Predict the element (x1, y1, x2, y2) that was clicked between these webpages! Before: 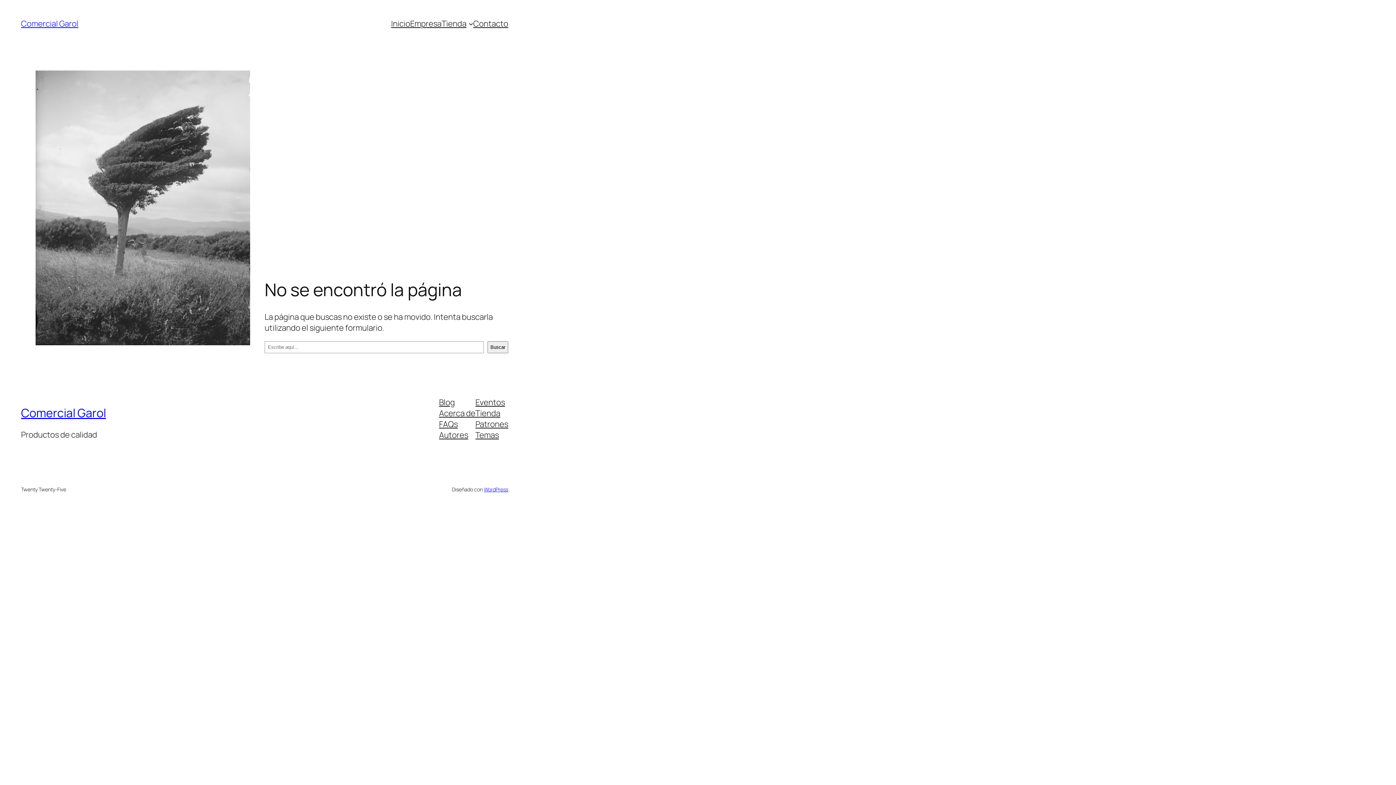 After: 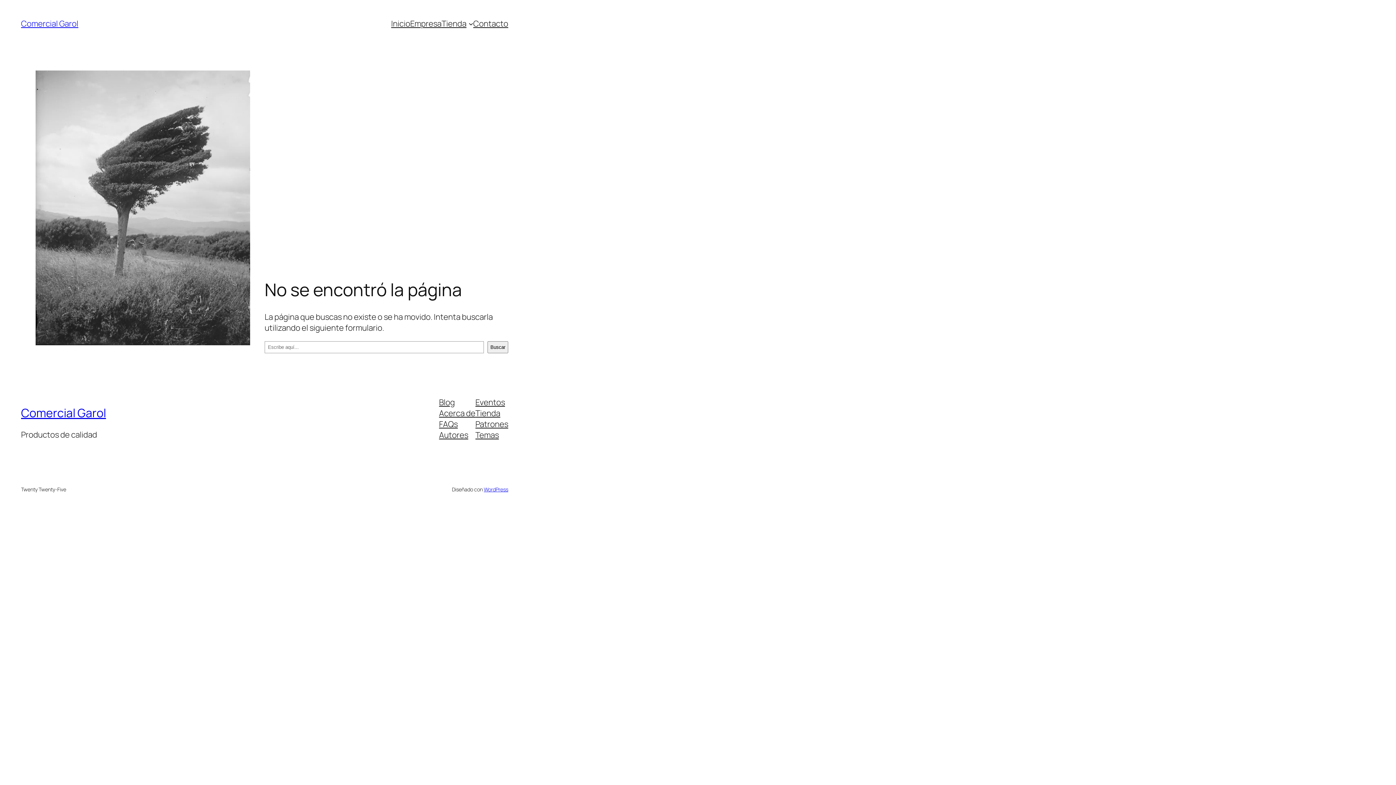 Action: label: FAQs bbox: (439, 418, 457, 429)